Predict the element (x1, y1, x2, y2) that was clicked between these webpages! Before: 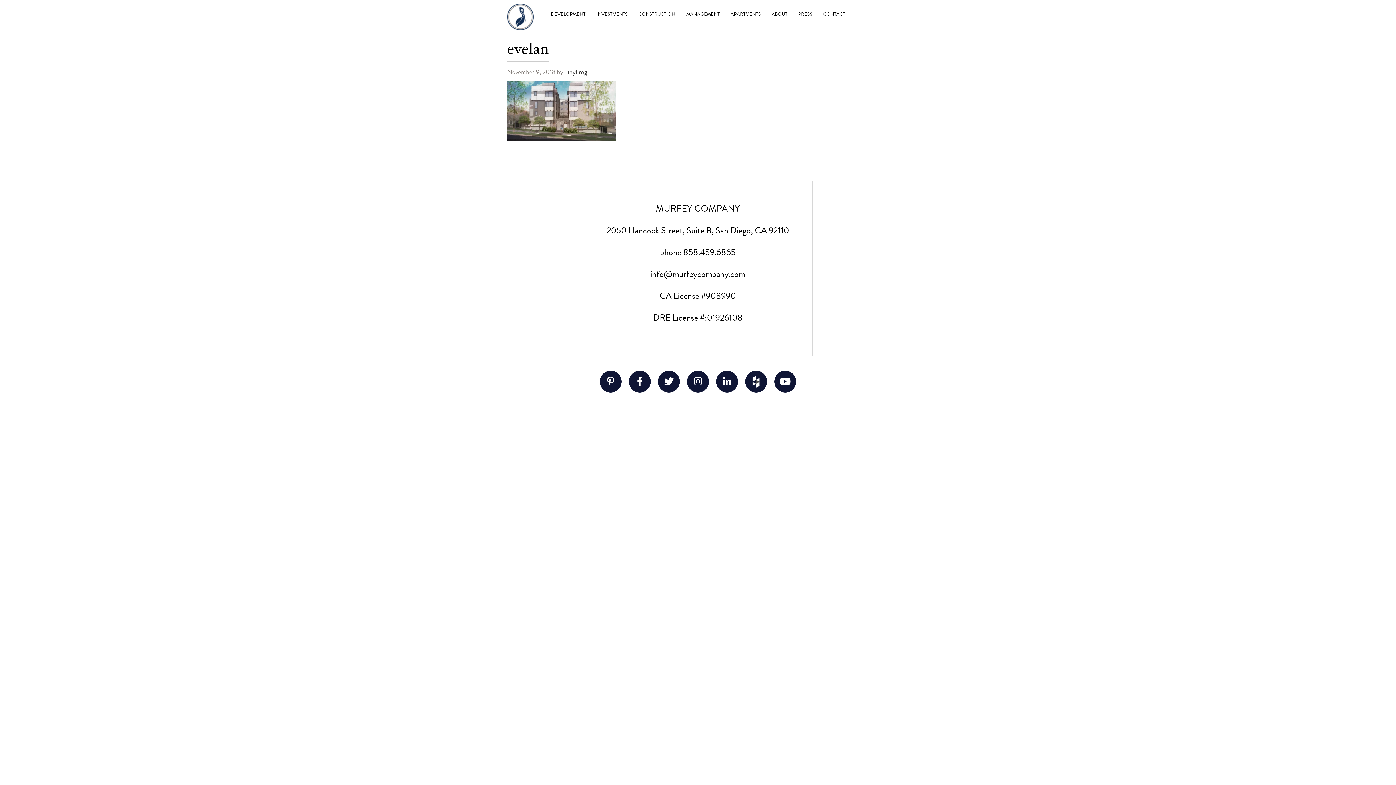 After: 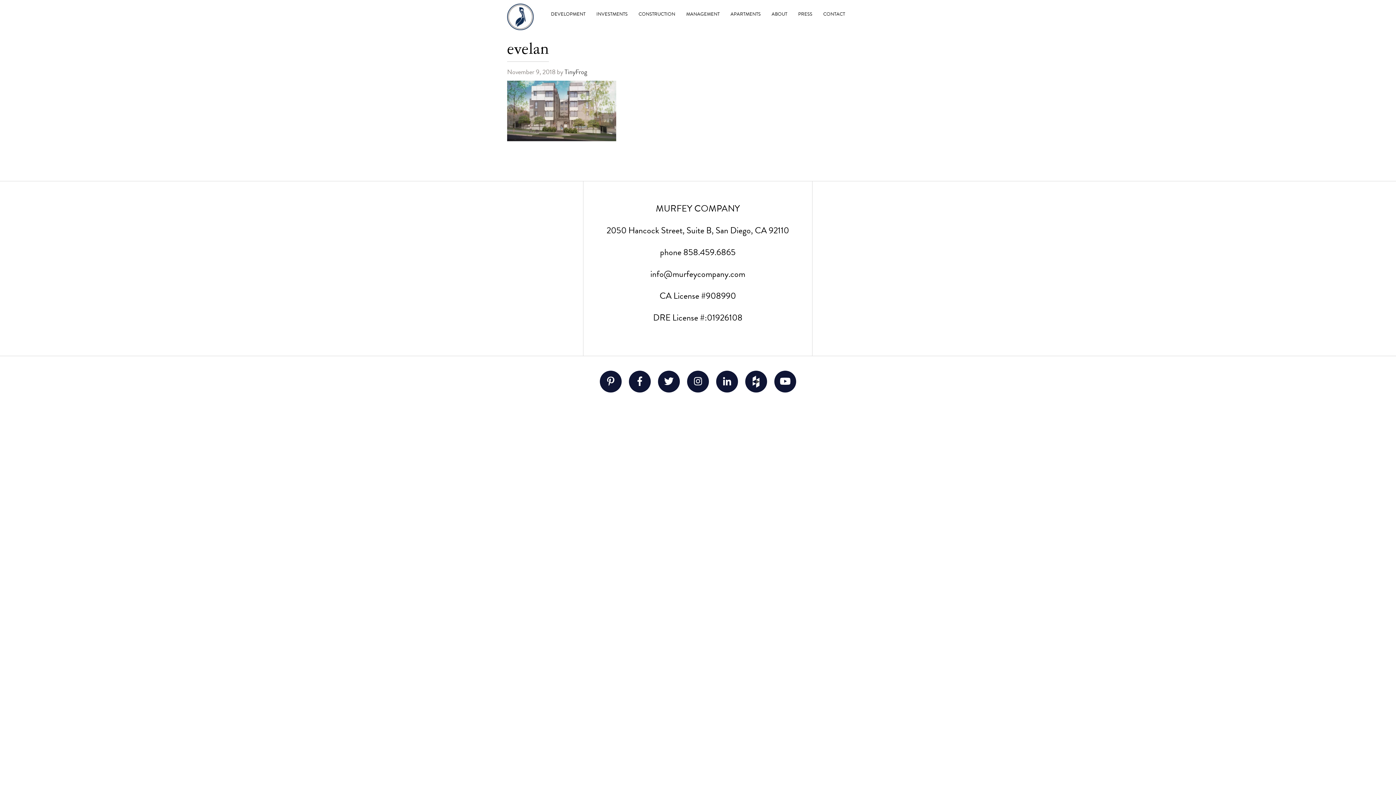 Action: bbox: (745, 370, 767, 392)